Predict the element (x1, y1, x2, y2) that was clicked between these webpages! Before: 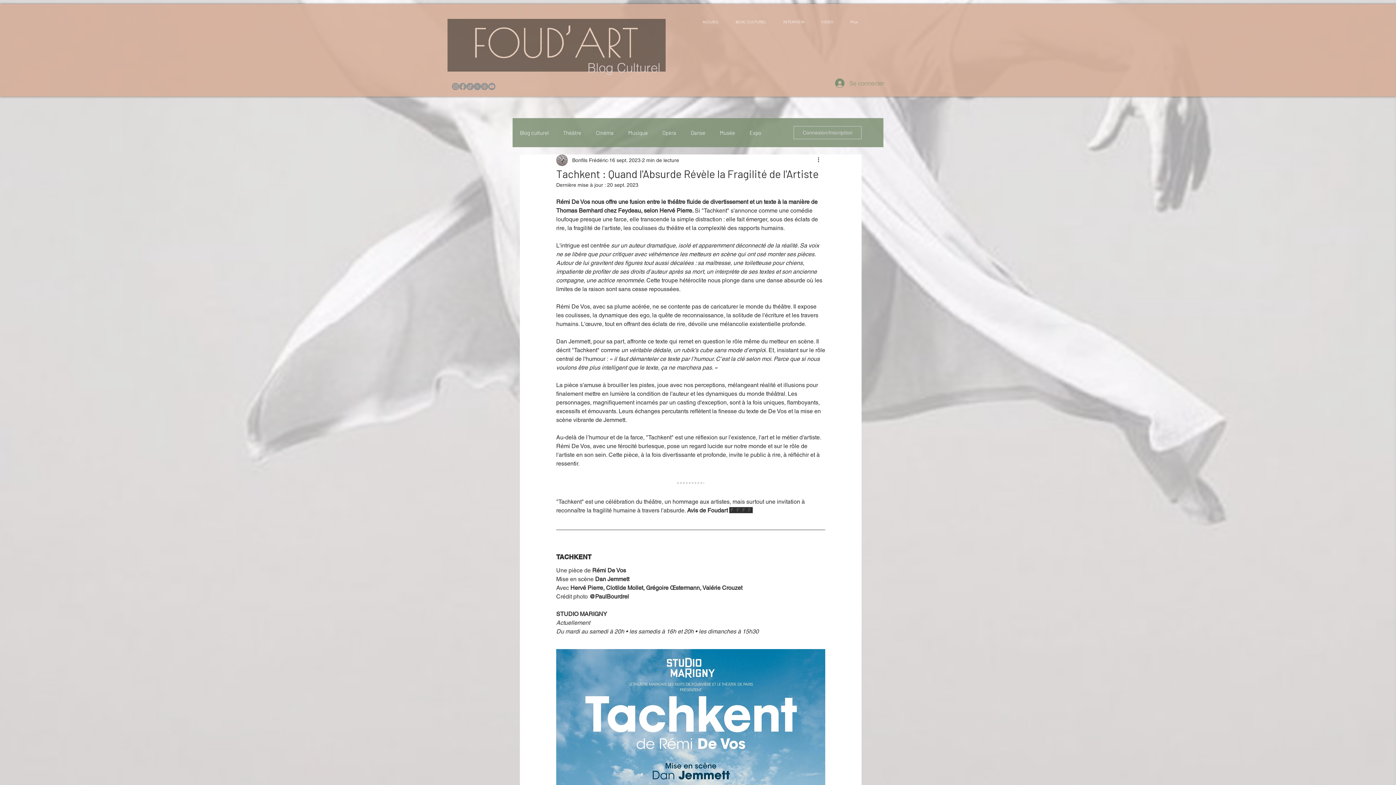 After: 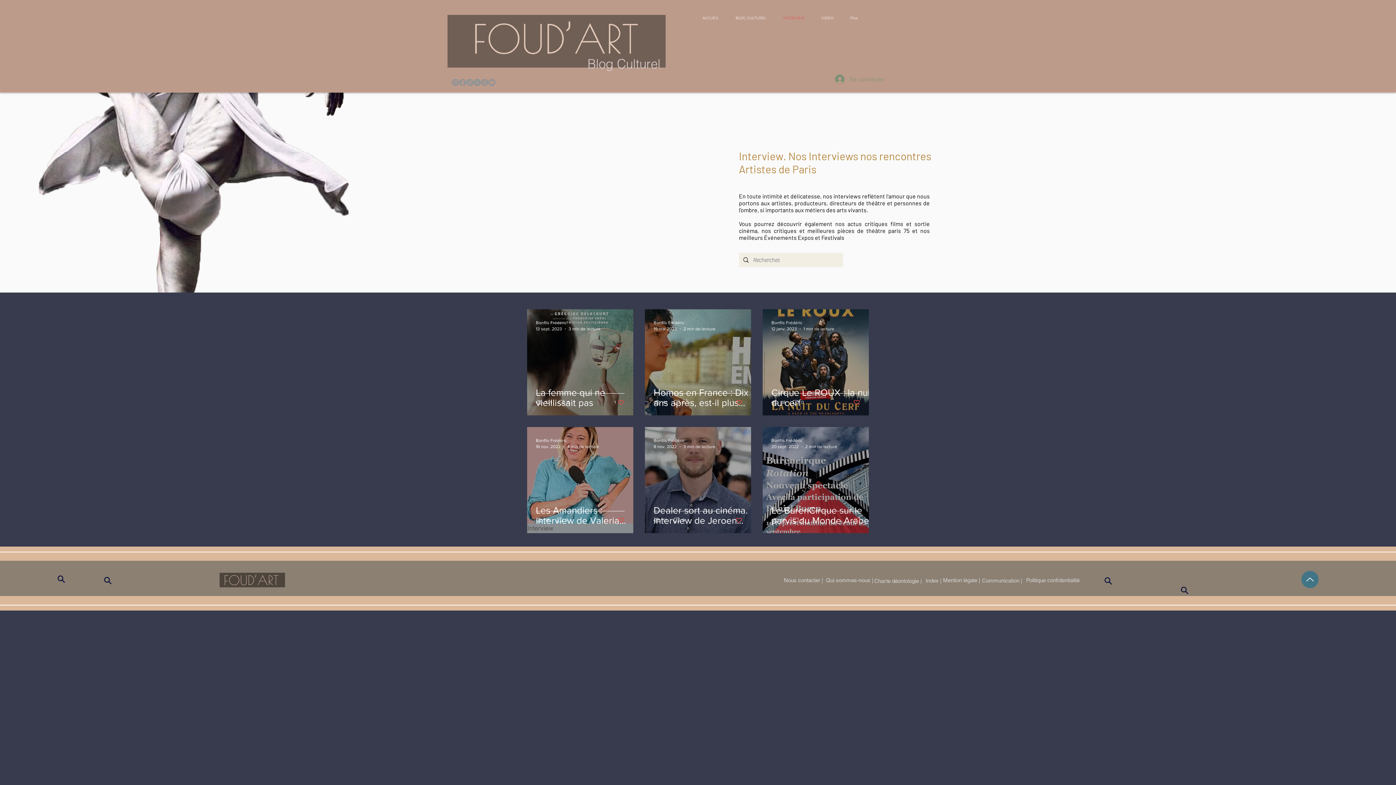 Action: label: INTERVIEW bbox: (774, 18, 813, 25)